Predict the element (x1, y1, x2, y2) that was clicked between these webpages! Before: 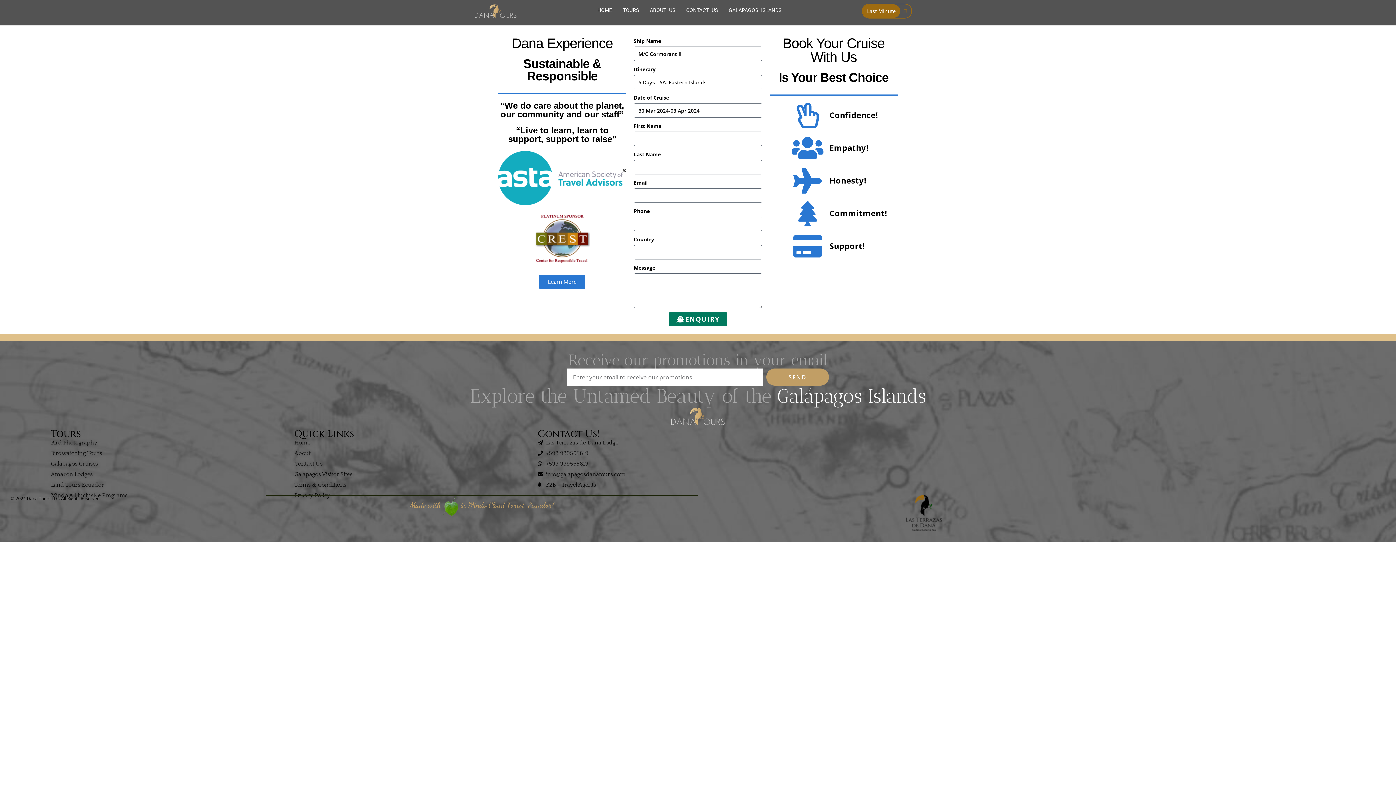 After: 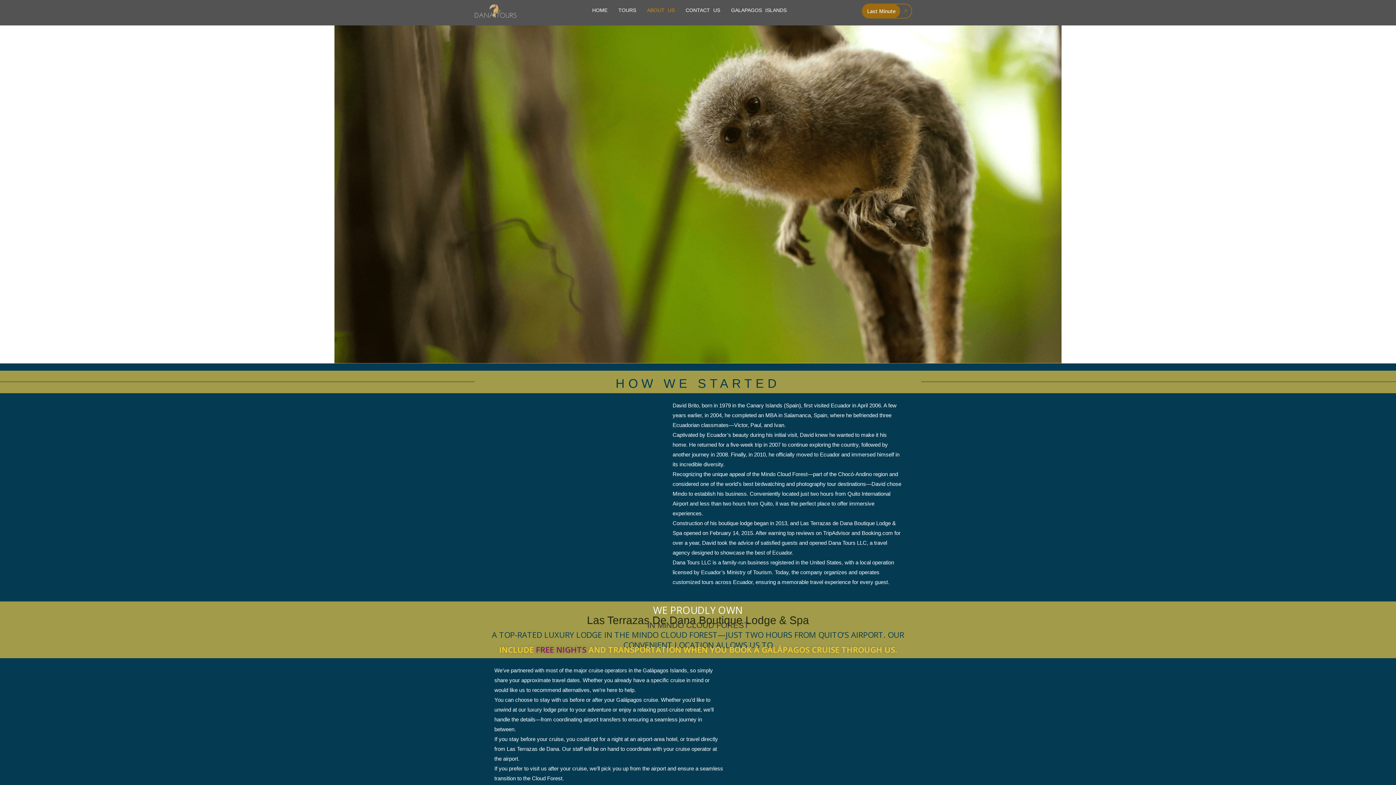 Action: bbox: (294, 449, 526, 457) label: About